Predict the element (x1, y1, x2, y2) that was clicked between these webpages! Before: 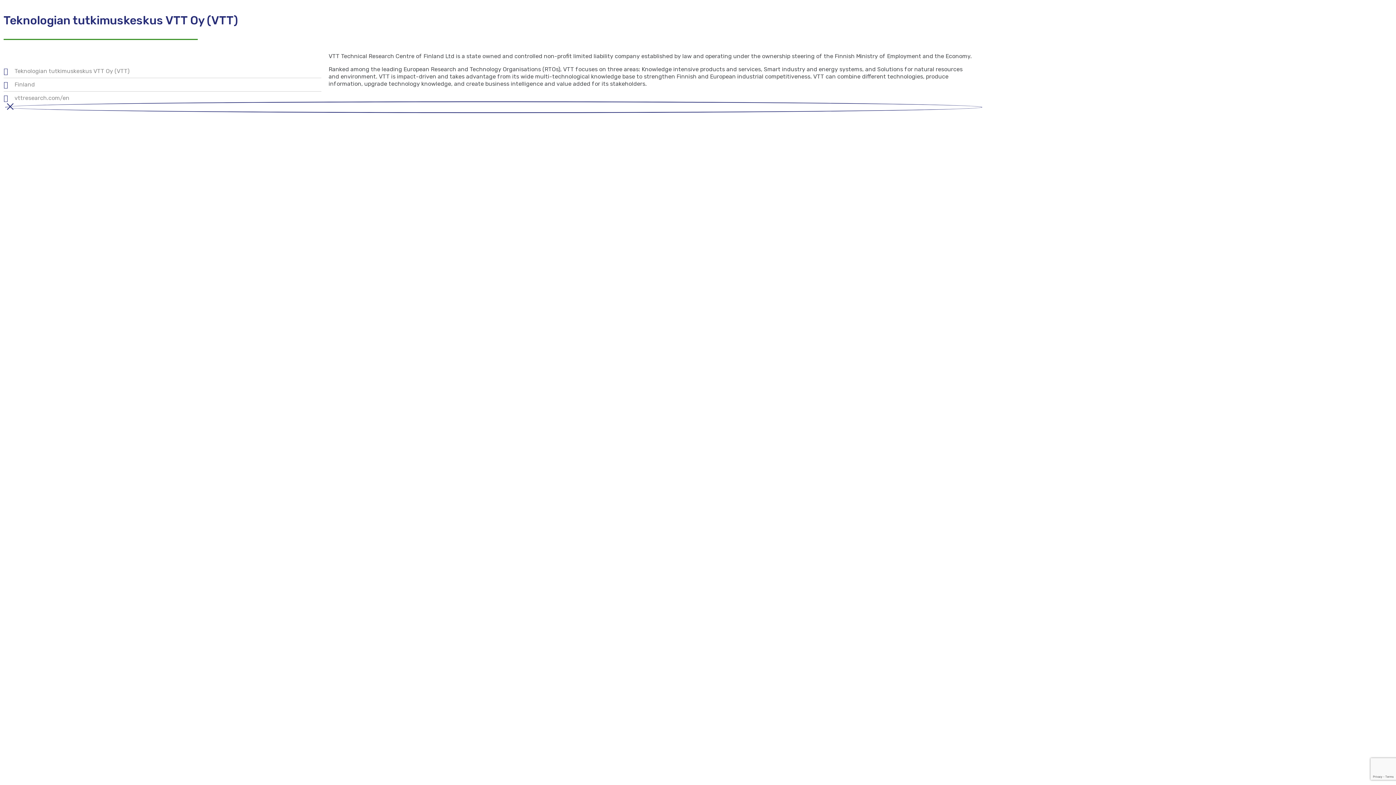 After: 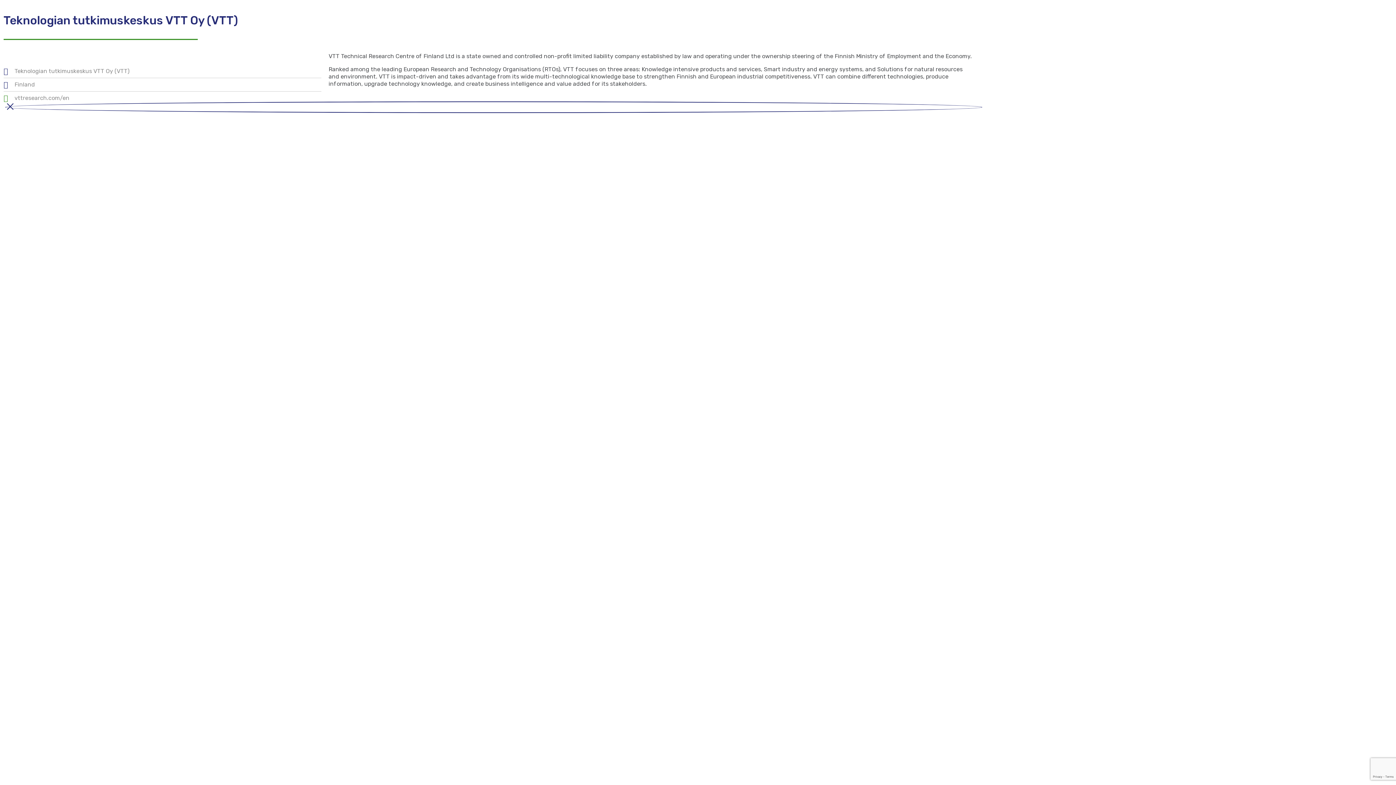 Action: bbox: (3, 94, 321, 101) label: vttresearch.com/en